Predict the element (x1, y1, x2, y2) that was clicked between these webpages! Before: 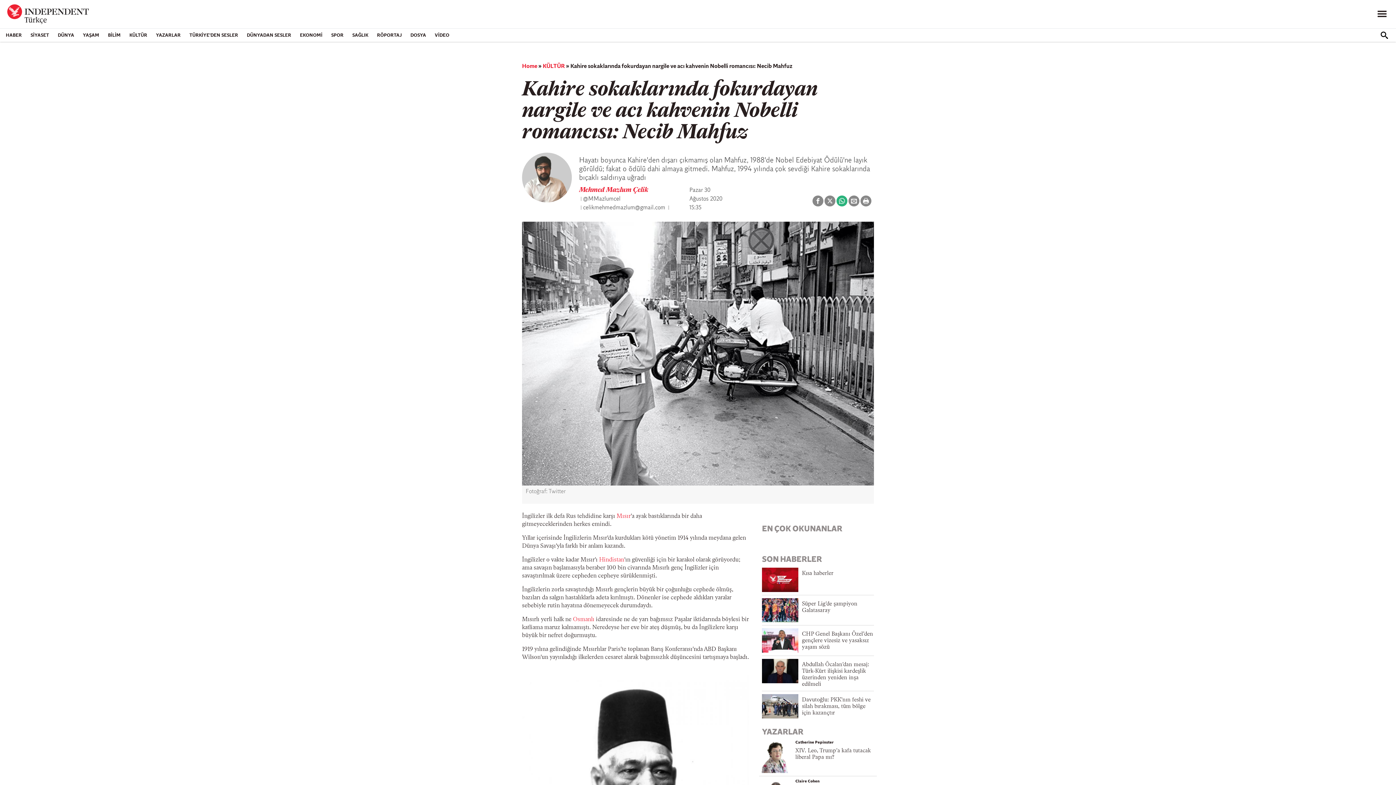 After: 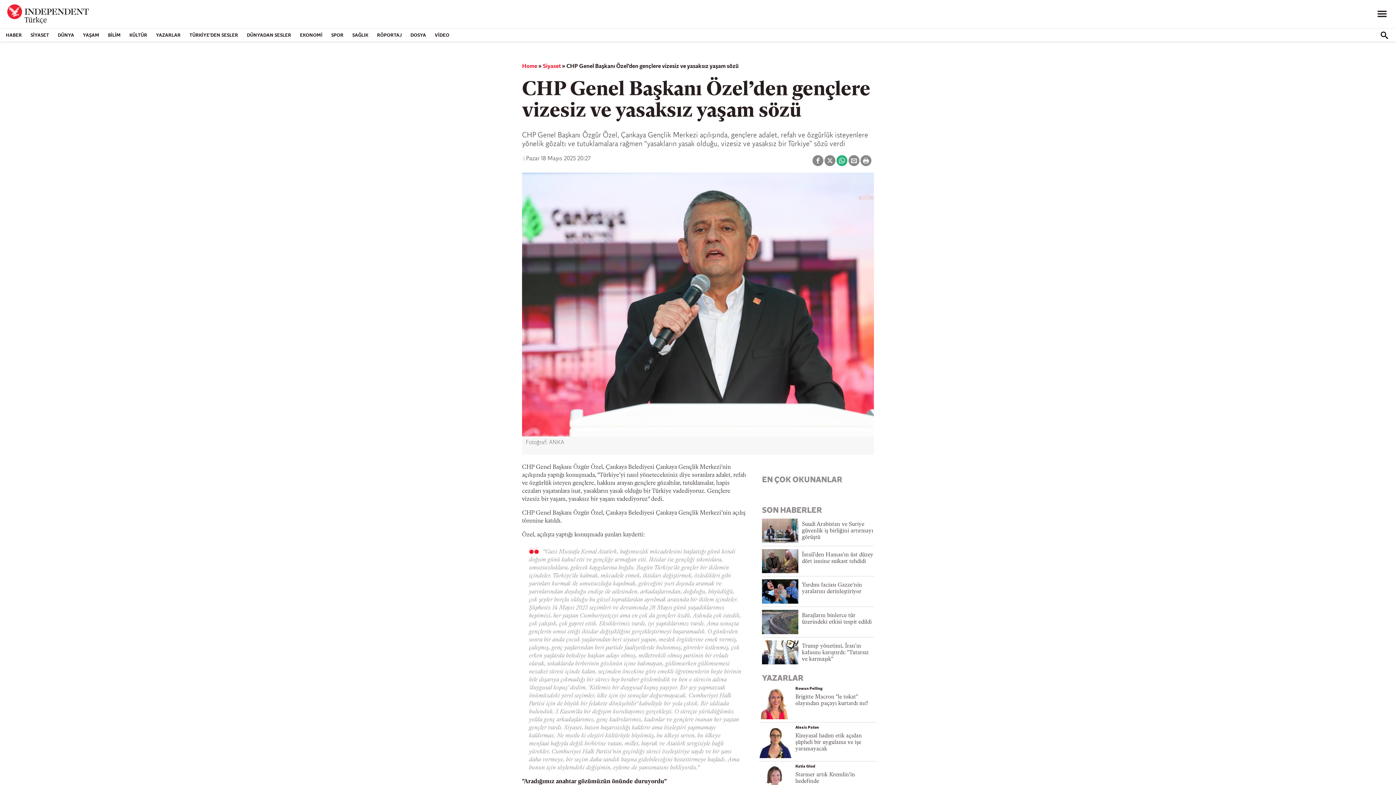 Action: bbox: (762, 637, 798, 643)